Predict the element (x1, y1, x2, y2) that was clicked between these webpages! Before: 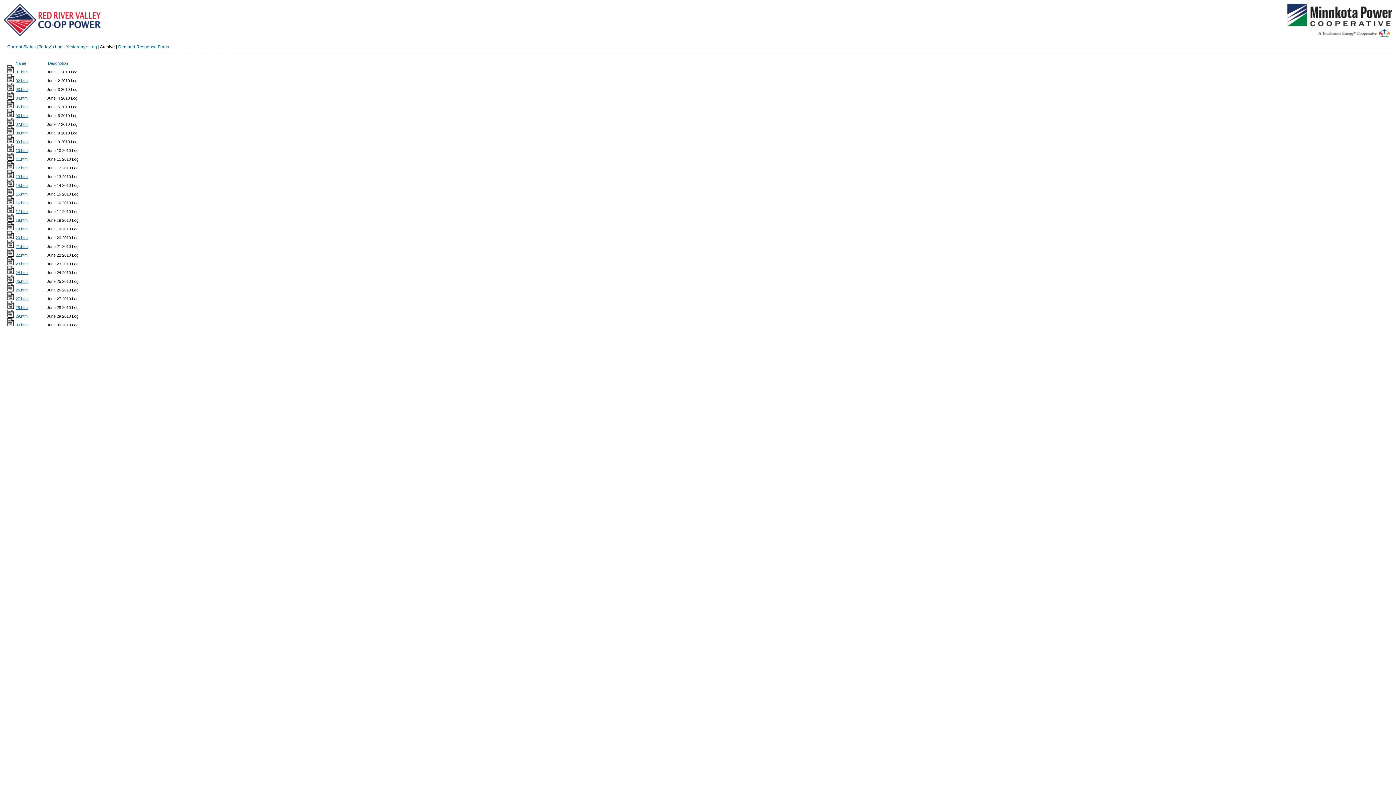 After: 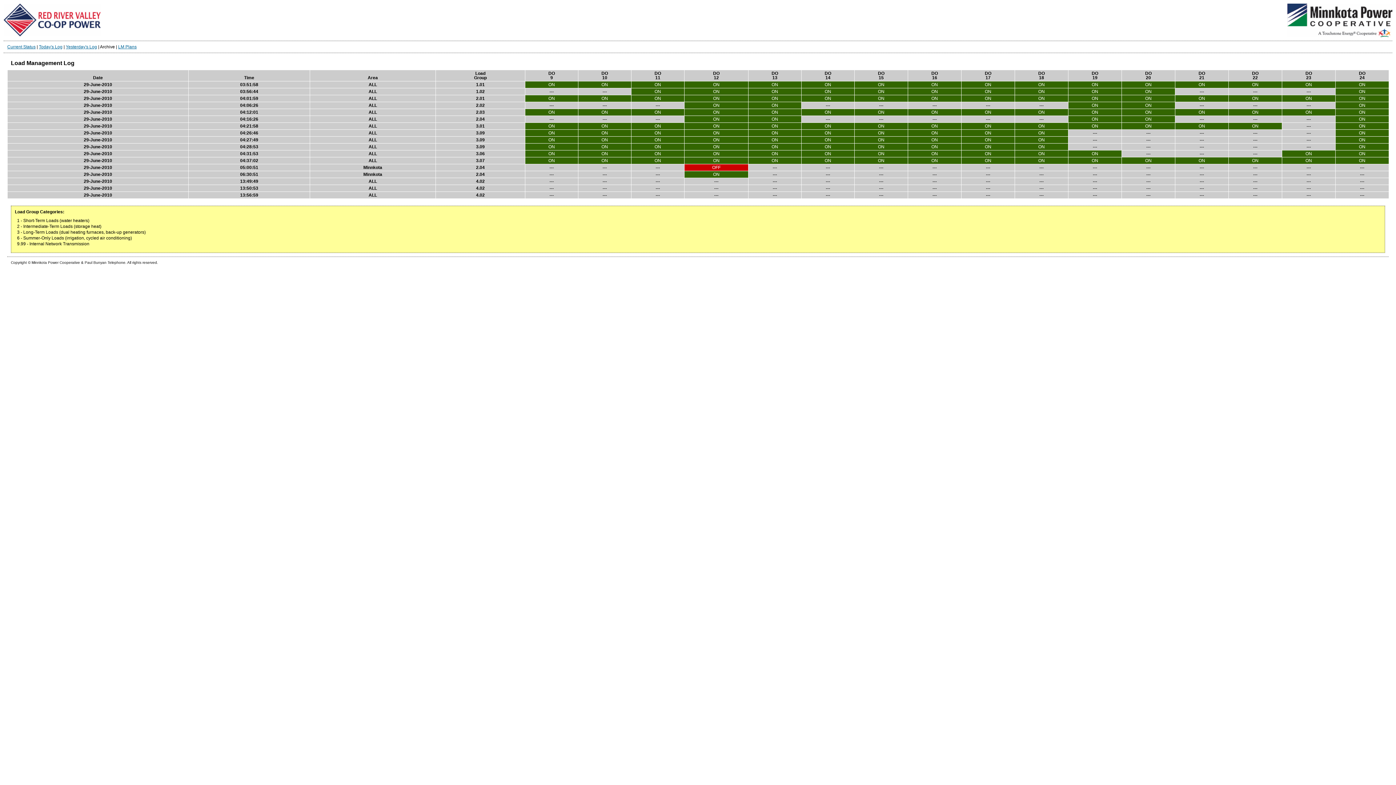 Action: bbox: (15, 314, 28, 318) label: 29.html